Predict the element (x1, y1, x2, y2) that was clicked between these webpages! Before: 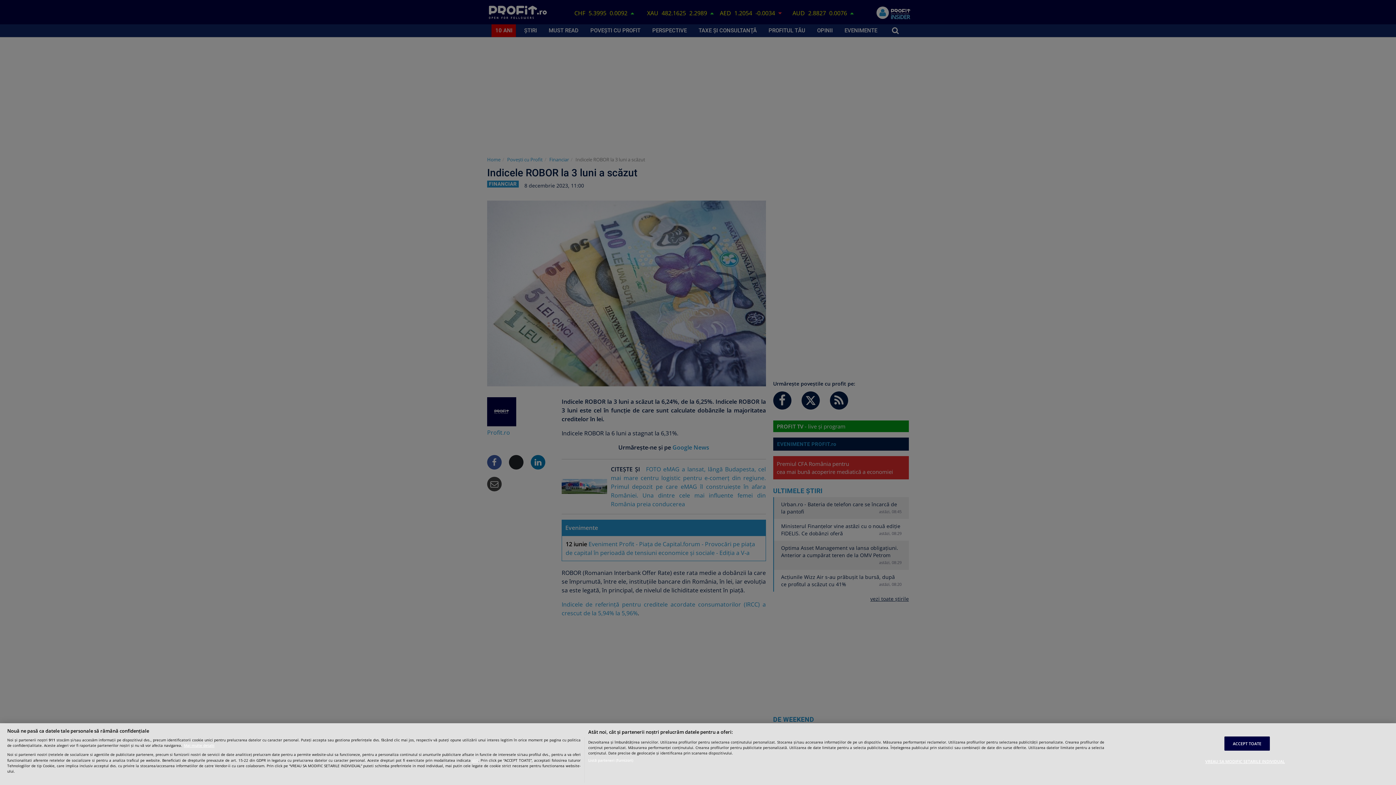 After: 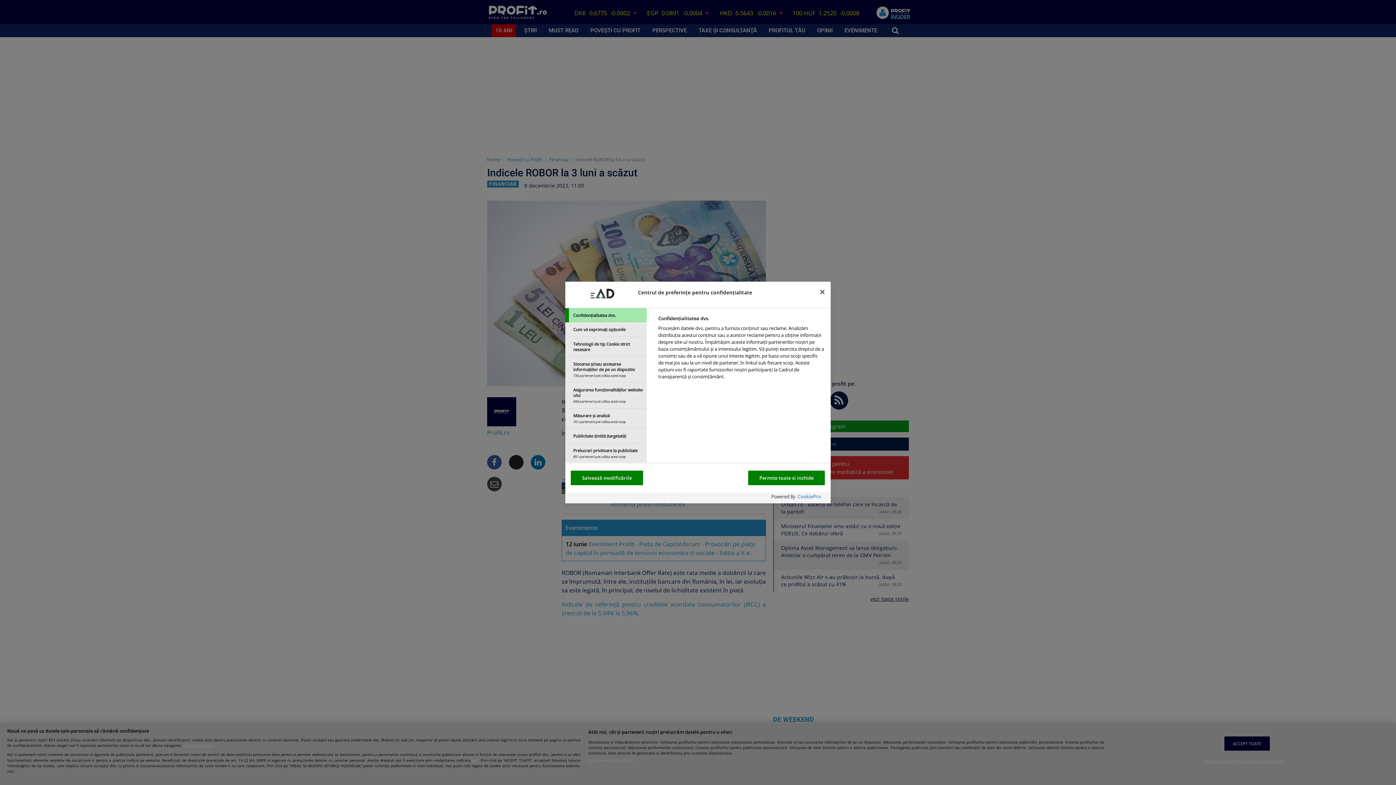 Action: bbox: (1205, 755, 1285, 768) label: VREAU SA MODIFIC SETARILE INDIVIDUAL